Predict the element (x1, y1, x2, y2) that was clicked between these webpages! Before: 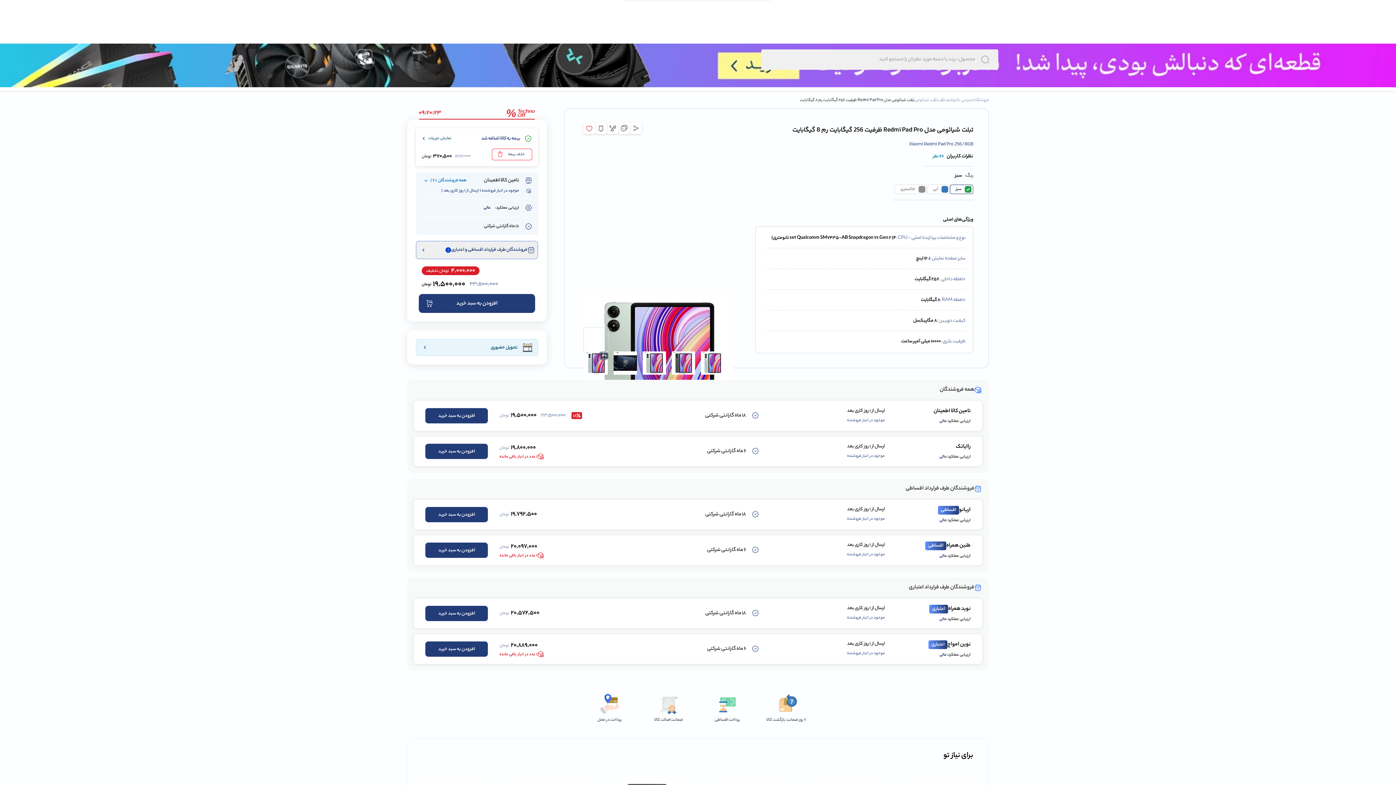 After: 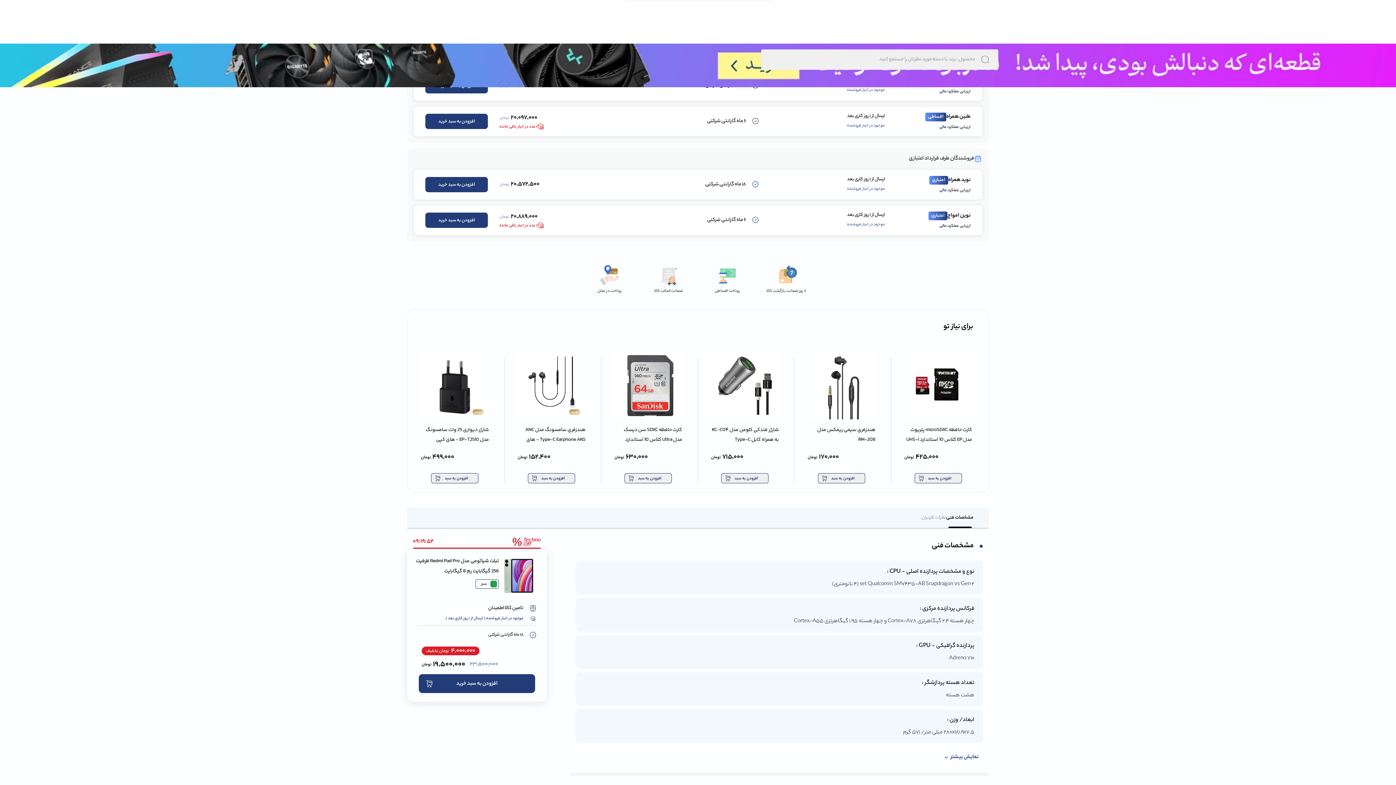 Action: label: فروشندگان طرف قرارداد اقساطی و اعتباری bbox: (416, 241, 538, 259)